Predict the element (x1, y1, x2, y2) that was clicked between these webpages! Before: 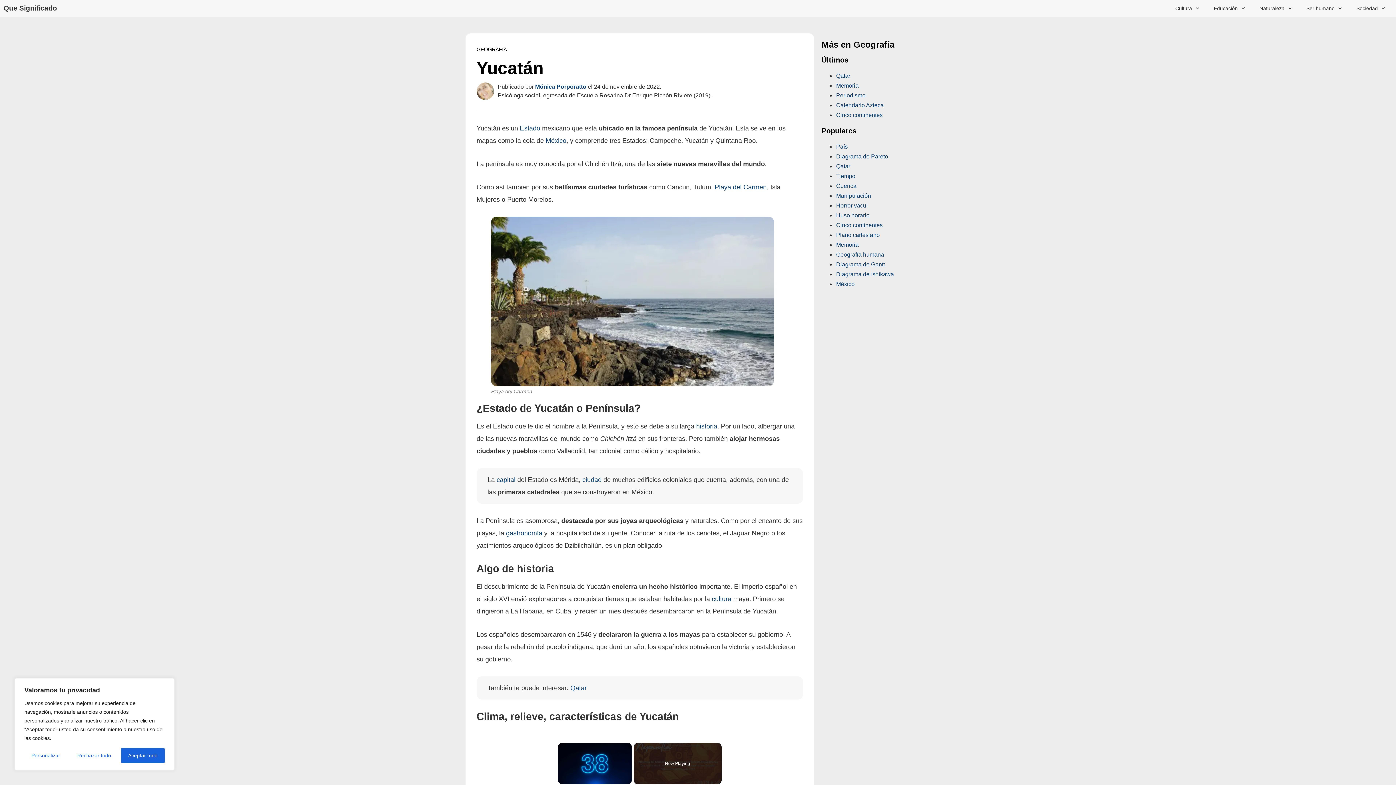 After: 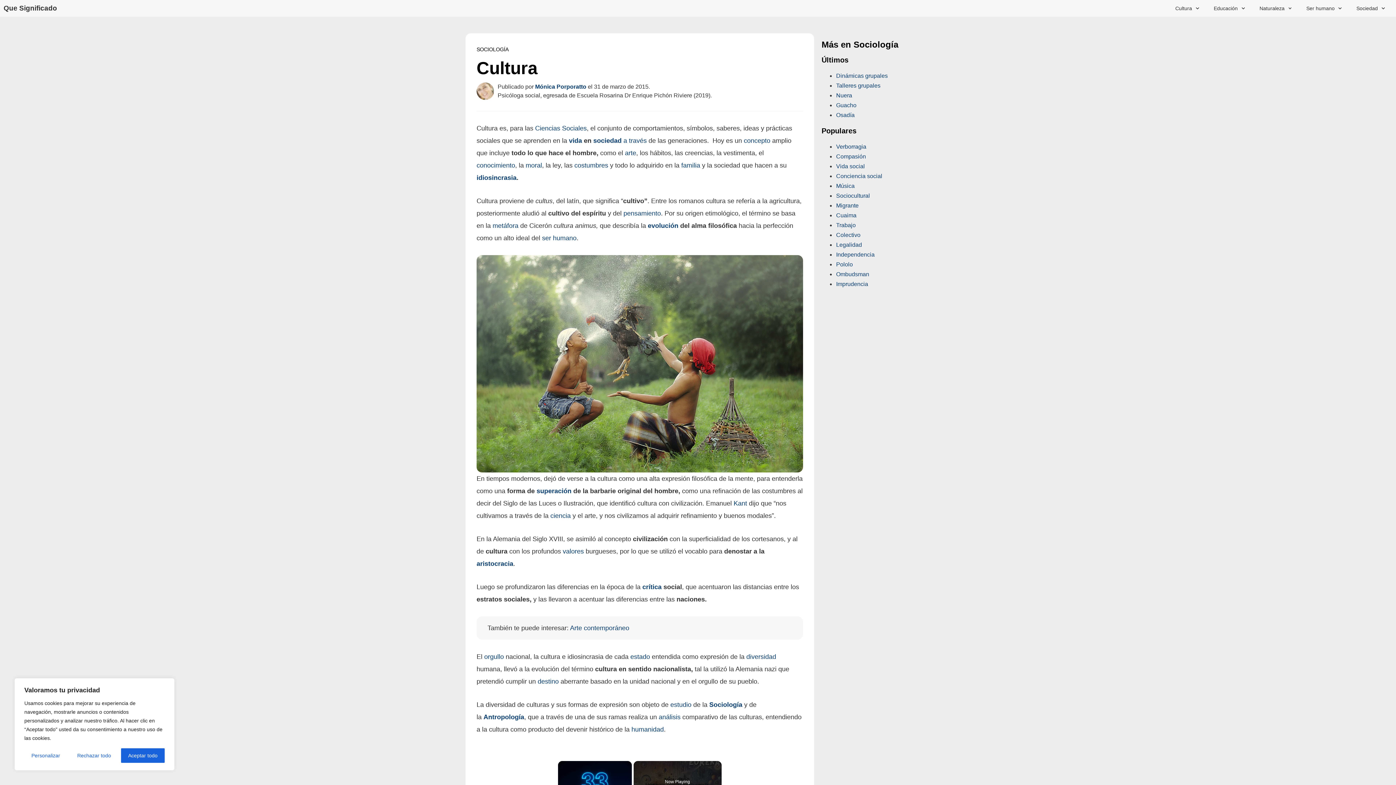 Action: label: cultura bbox: (712, 595, 731, 602)